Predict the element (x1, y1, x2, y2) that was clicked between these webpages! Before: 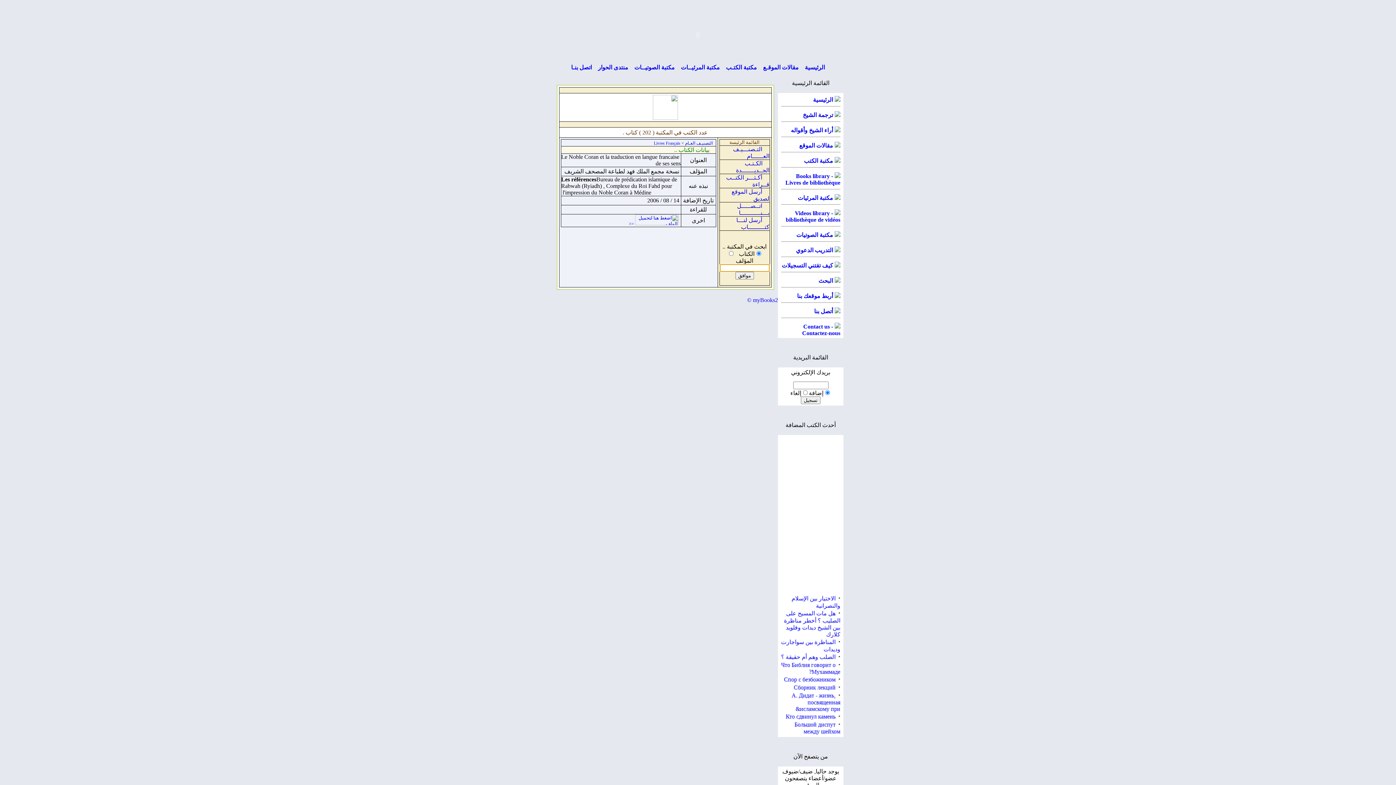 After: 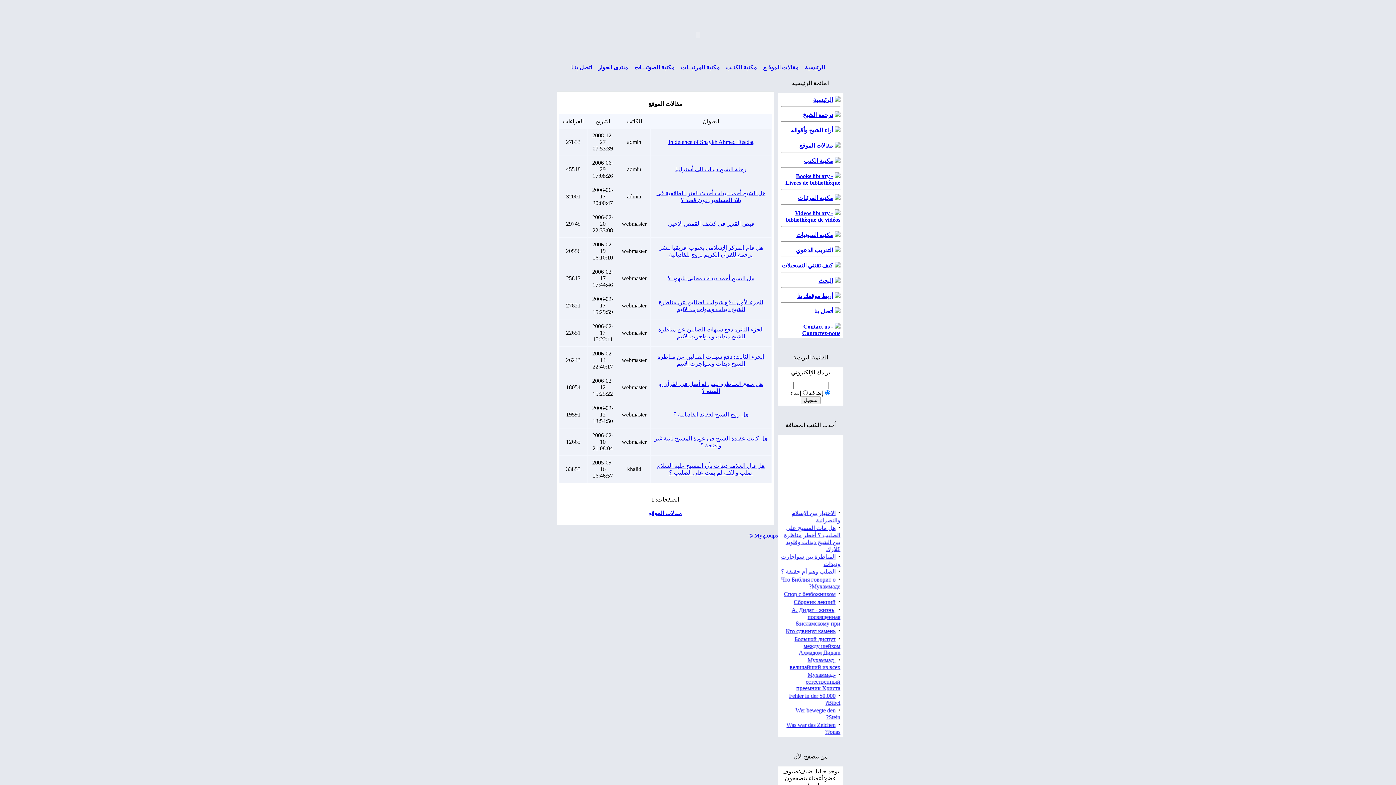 Action: bbox: (834, 142, 840, 148)